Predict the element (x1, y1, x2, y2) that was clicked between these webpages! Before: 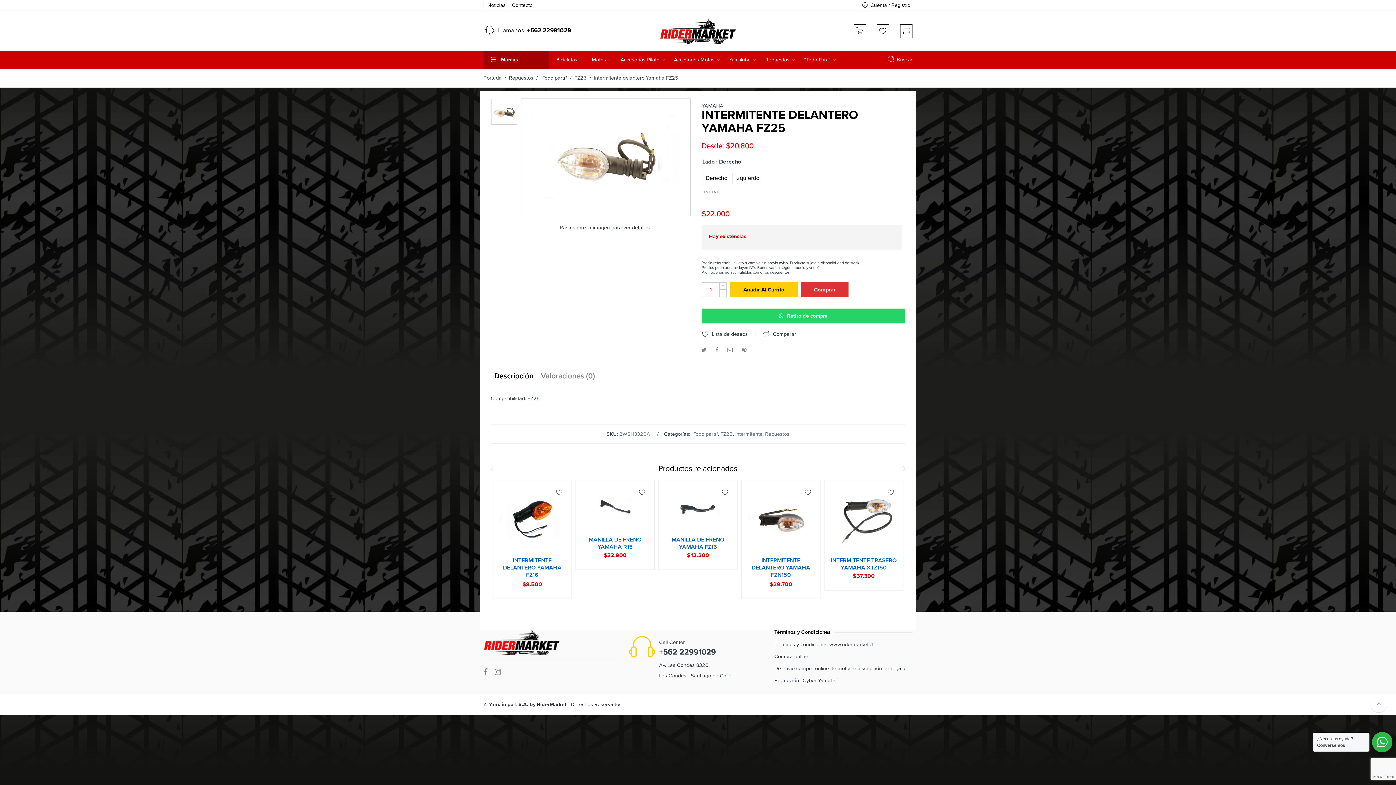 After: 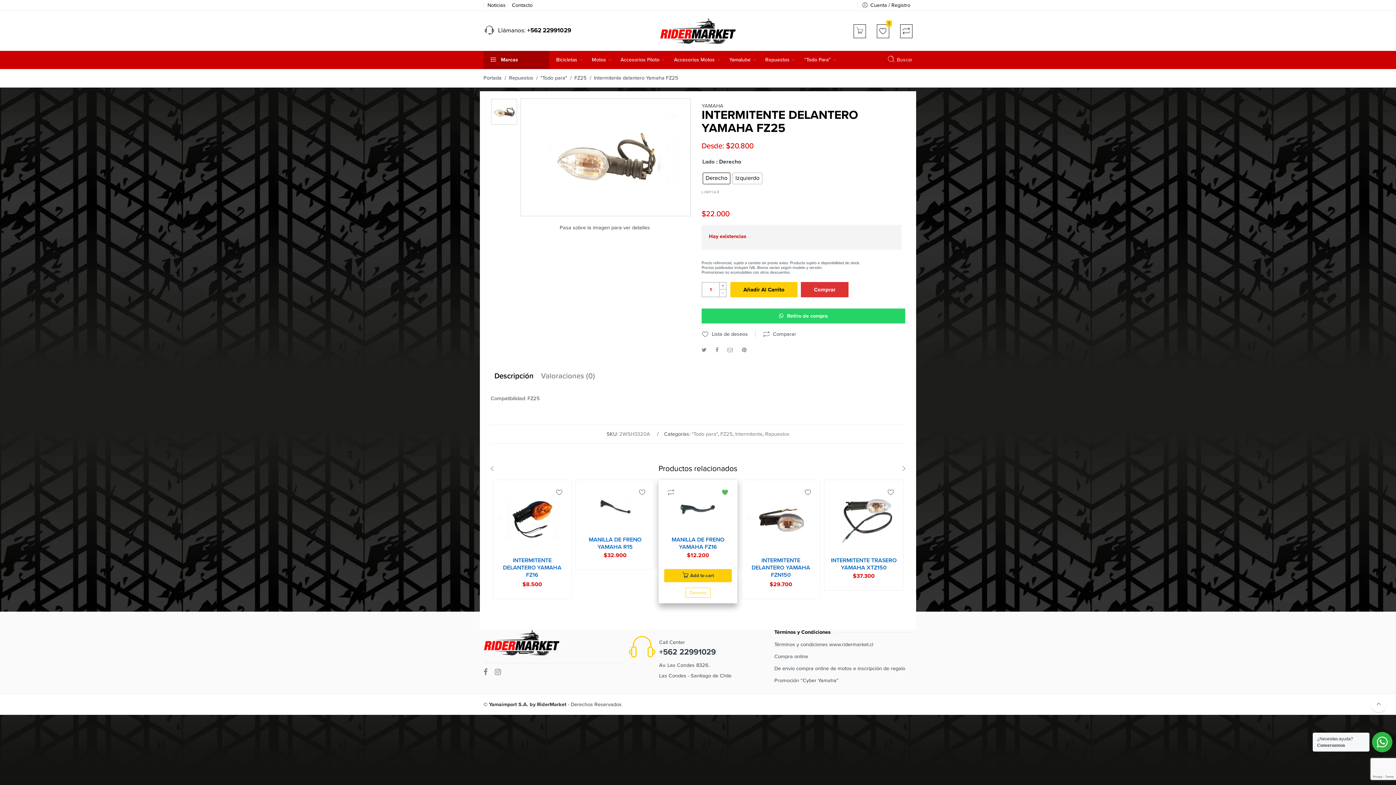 Action: bbox: (722, 489, 728, 496)